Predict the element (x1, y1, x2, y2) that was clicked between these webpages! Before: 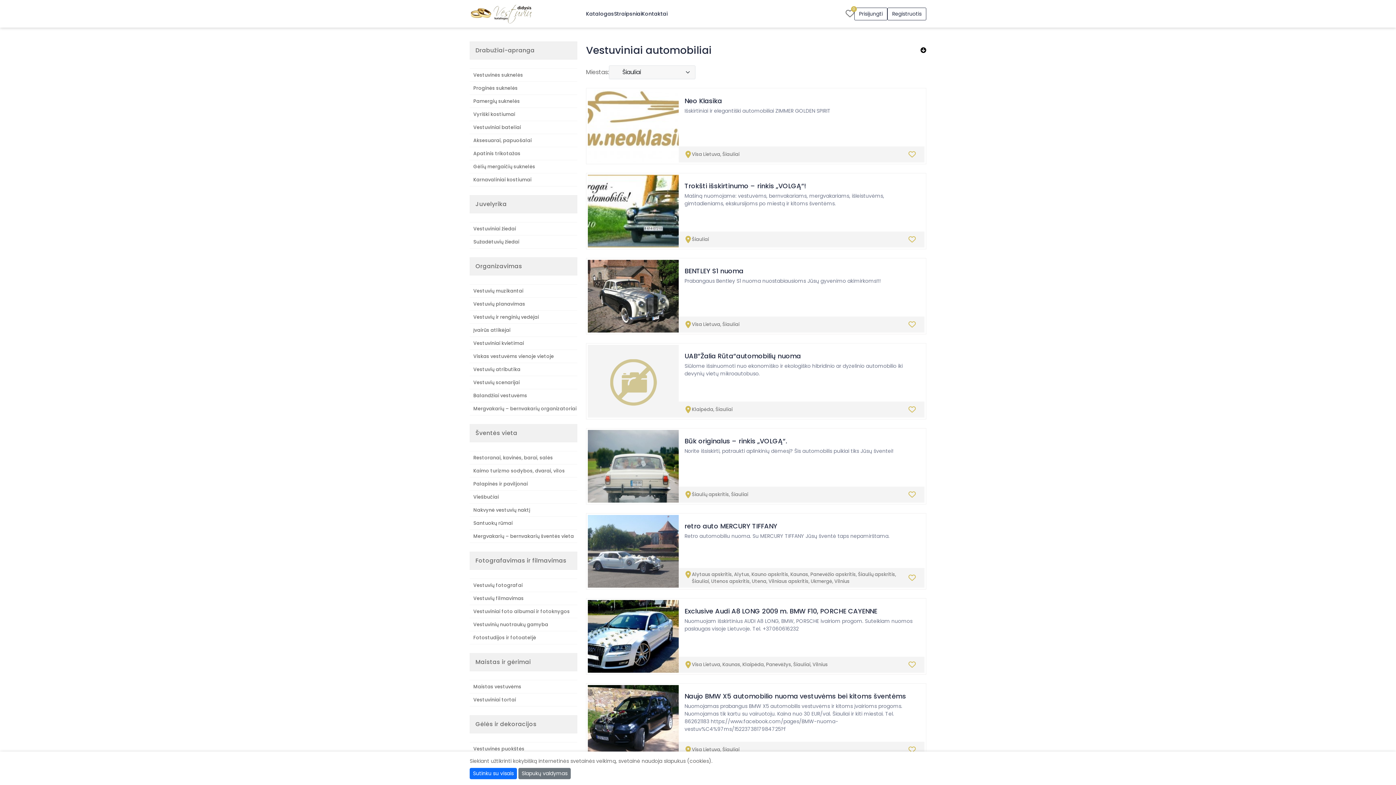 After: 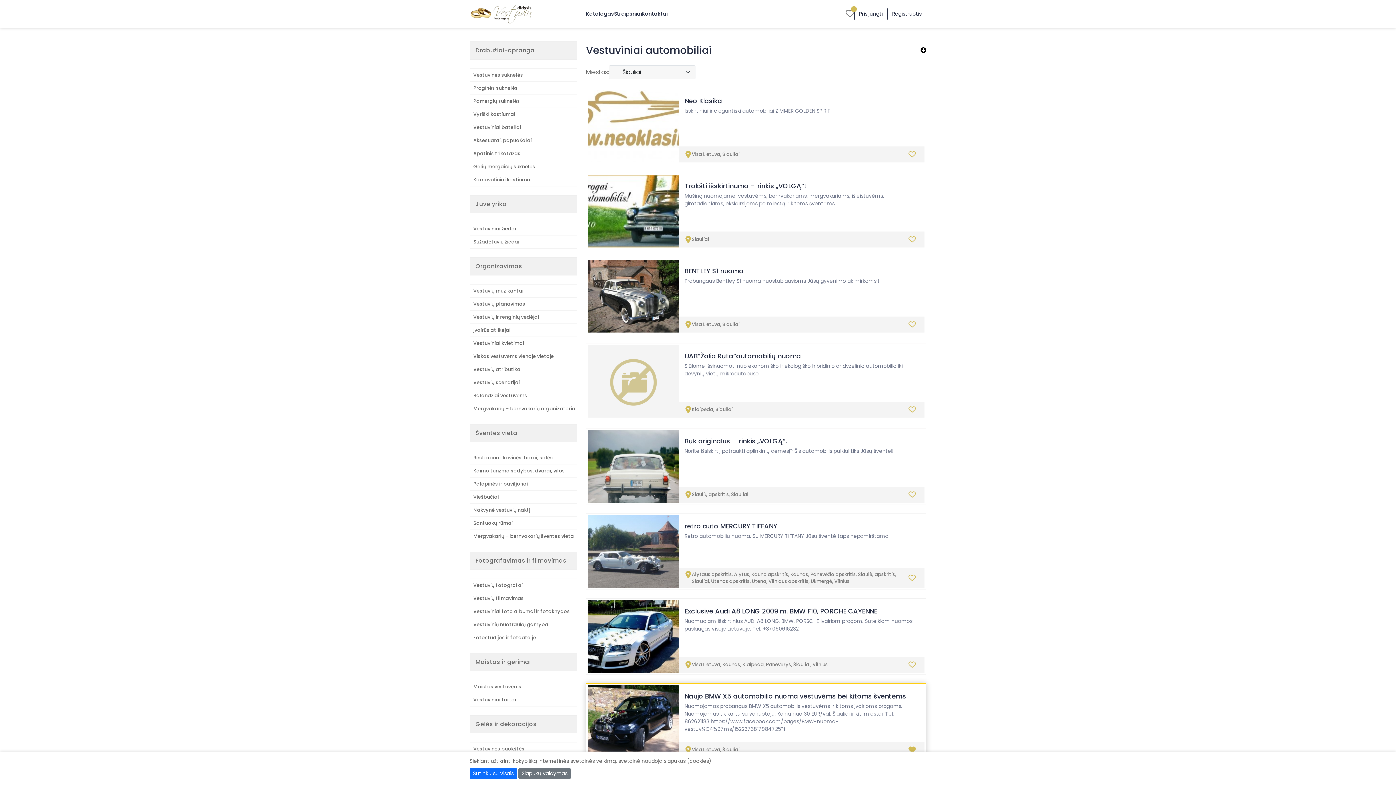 Action: bbox: (905, 745, 918, 755)